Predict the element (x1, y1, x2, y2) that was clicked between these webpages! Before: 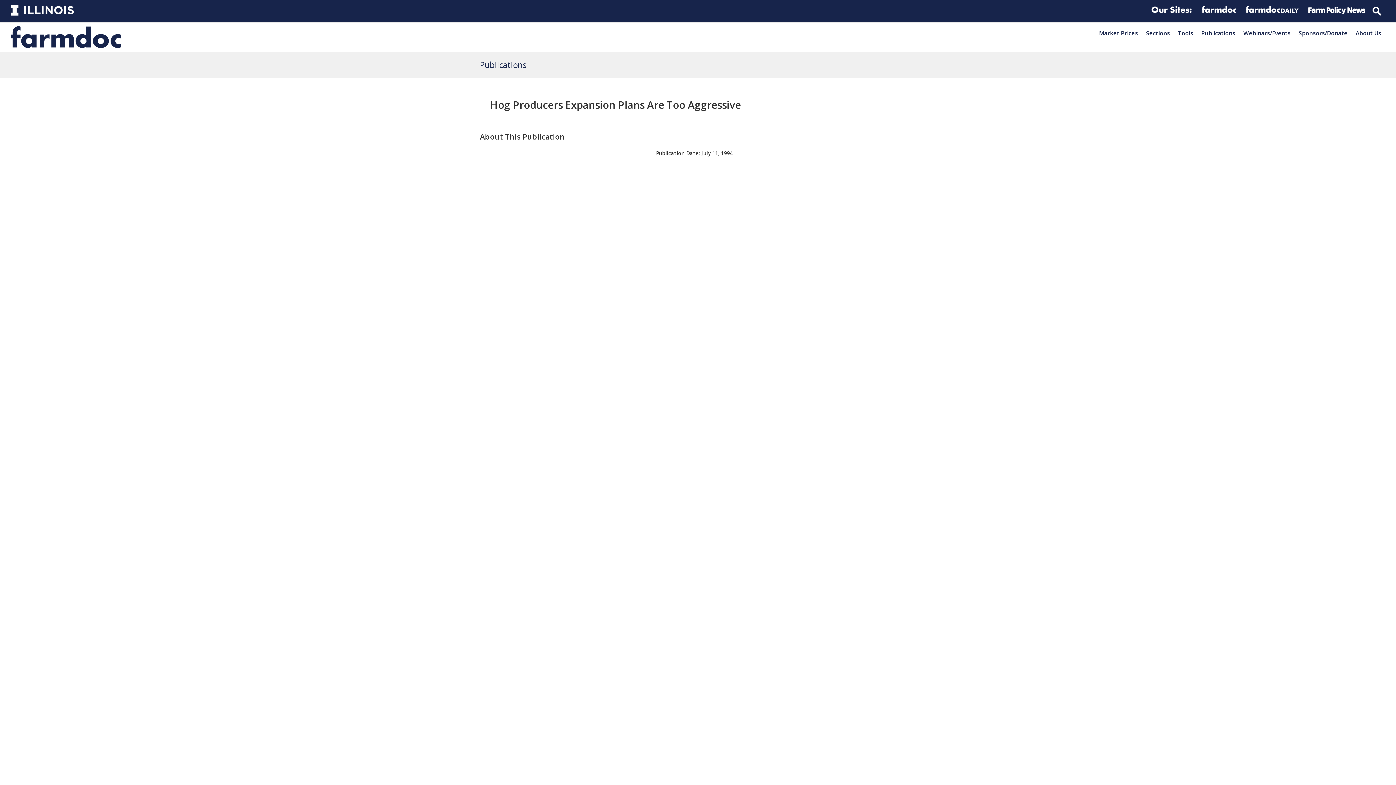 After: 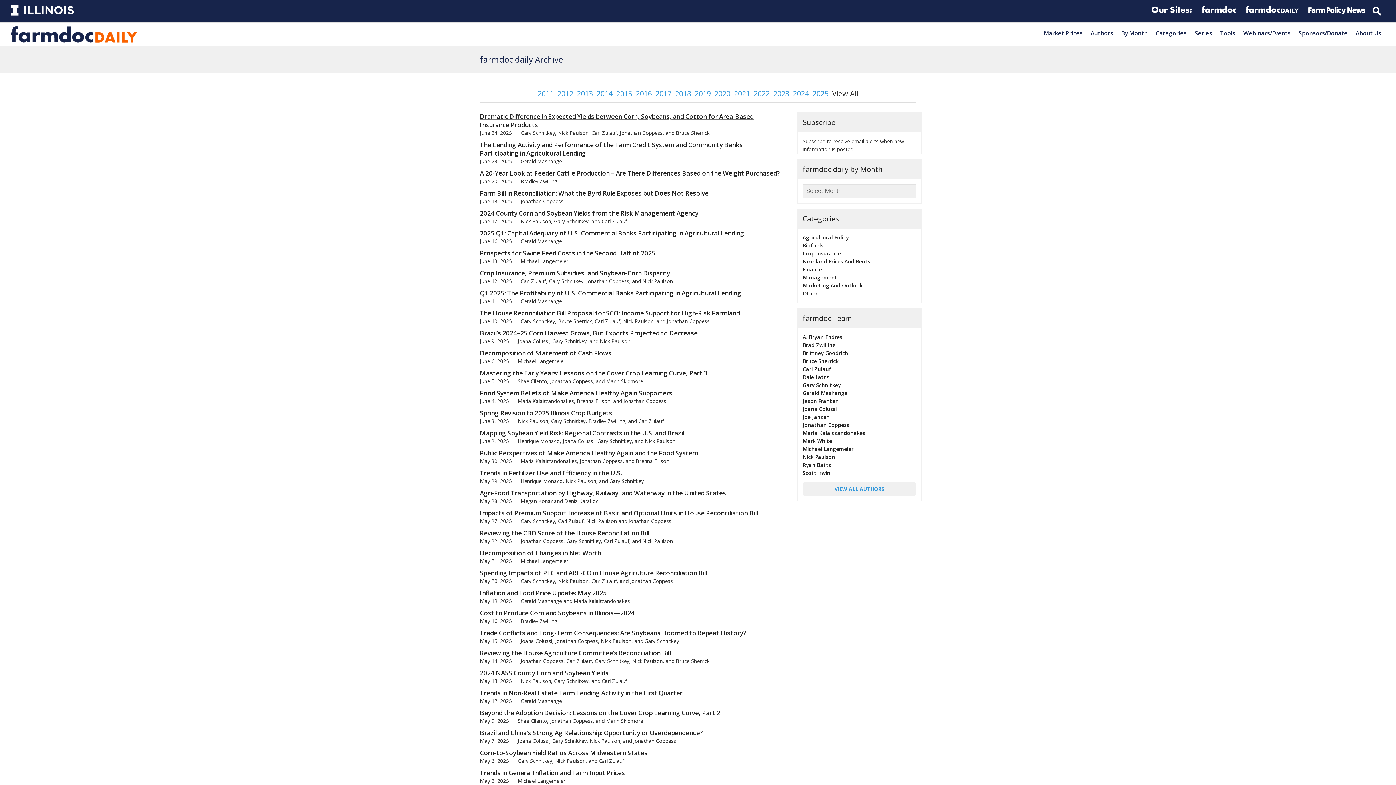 Action: bbox: (1197, 26, 1239, 39) label: Publications